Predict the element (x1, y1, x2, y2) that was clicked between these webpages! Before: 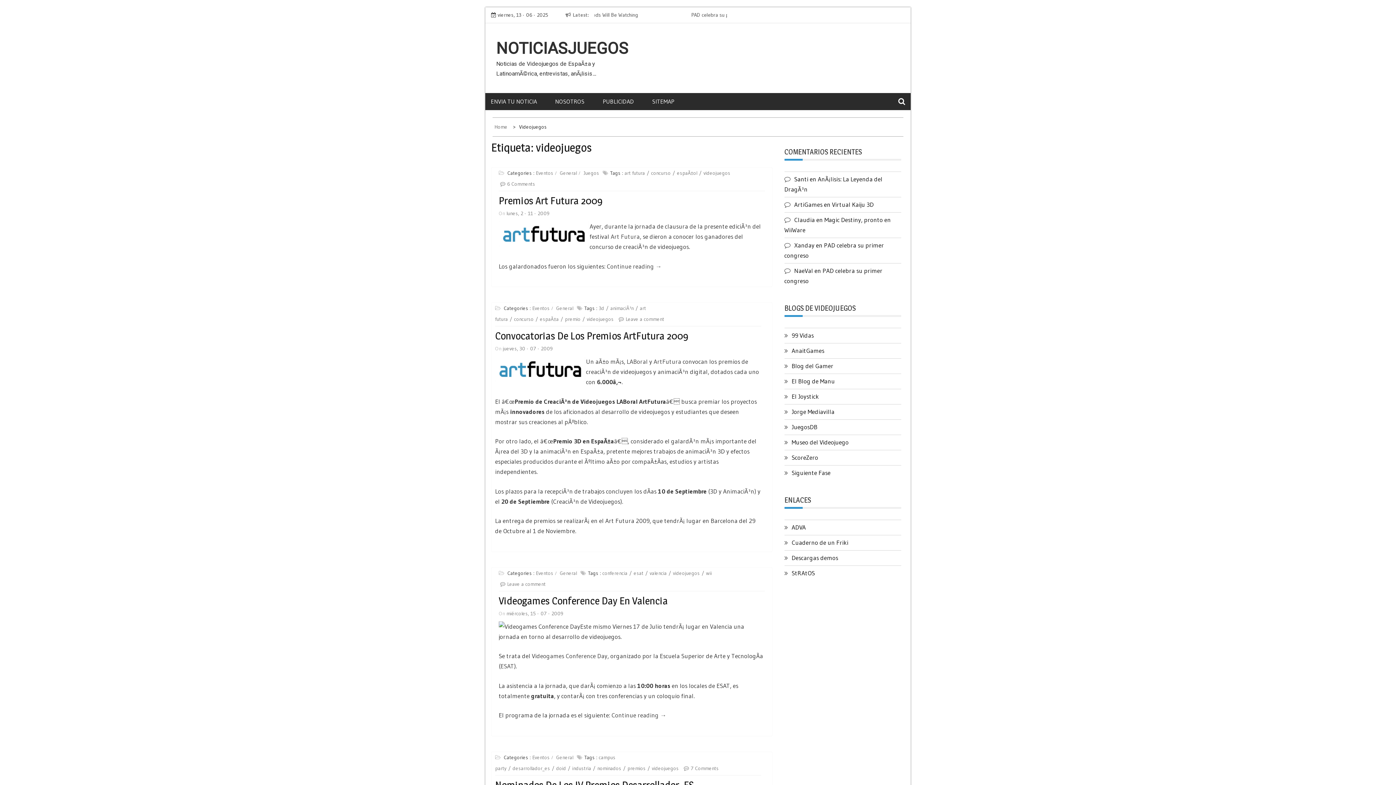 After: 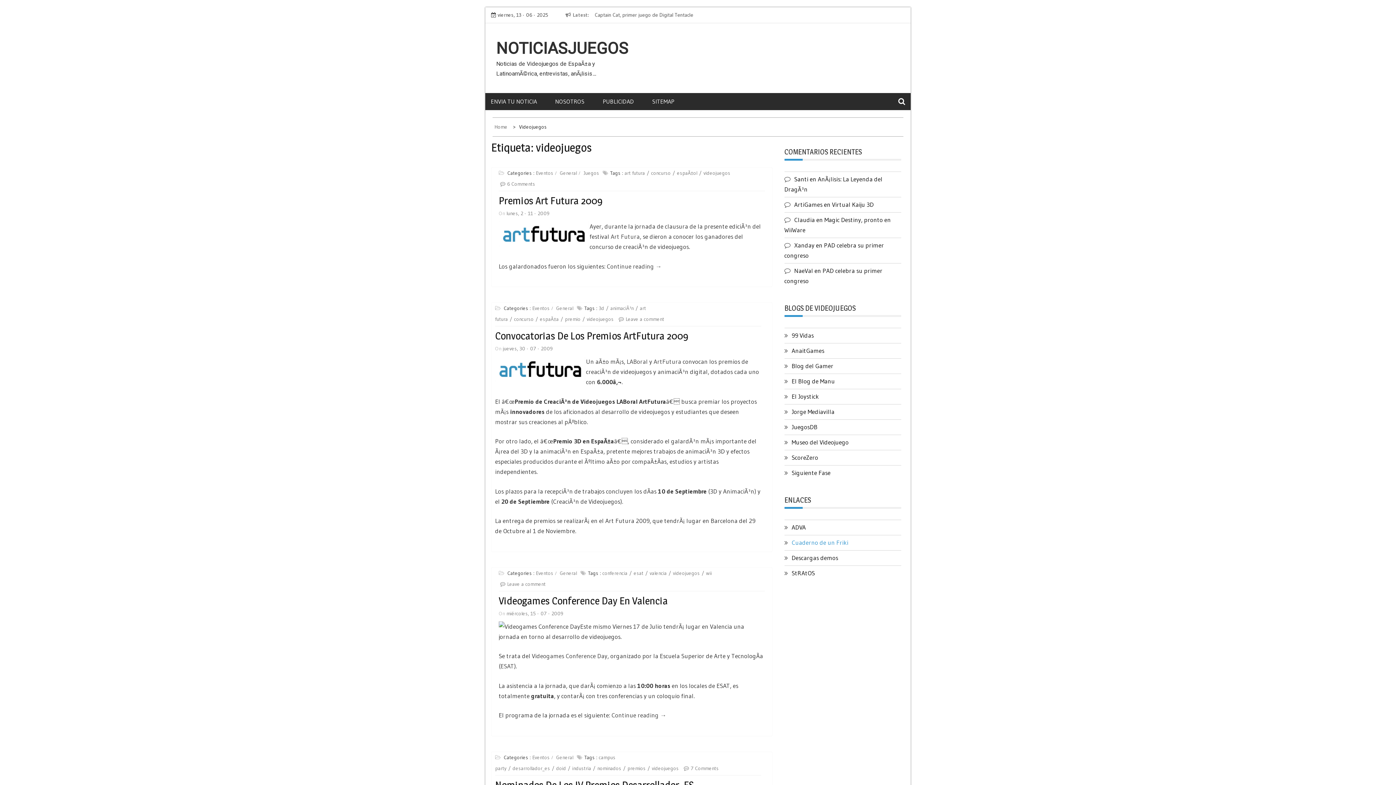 Action: bbox: (791, 538, 848, 546) label: Cuaderno de un Friki